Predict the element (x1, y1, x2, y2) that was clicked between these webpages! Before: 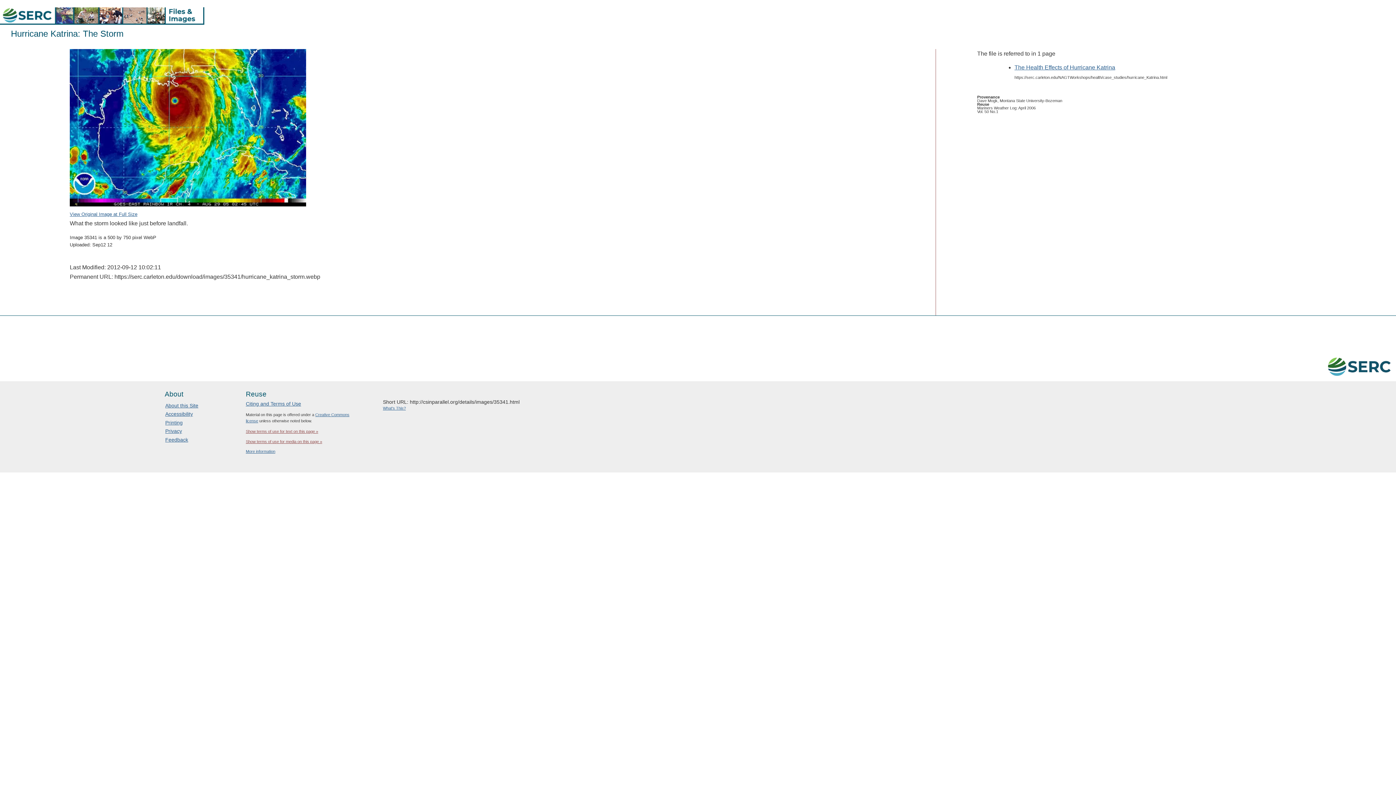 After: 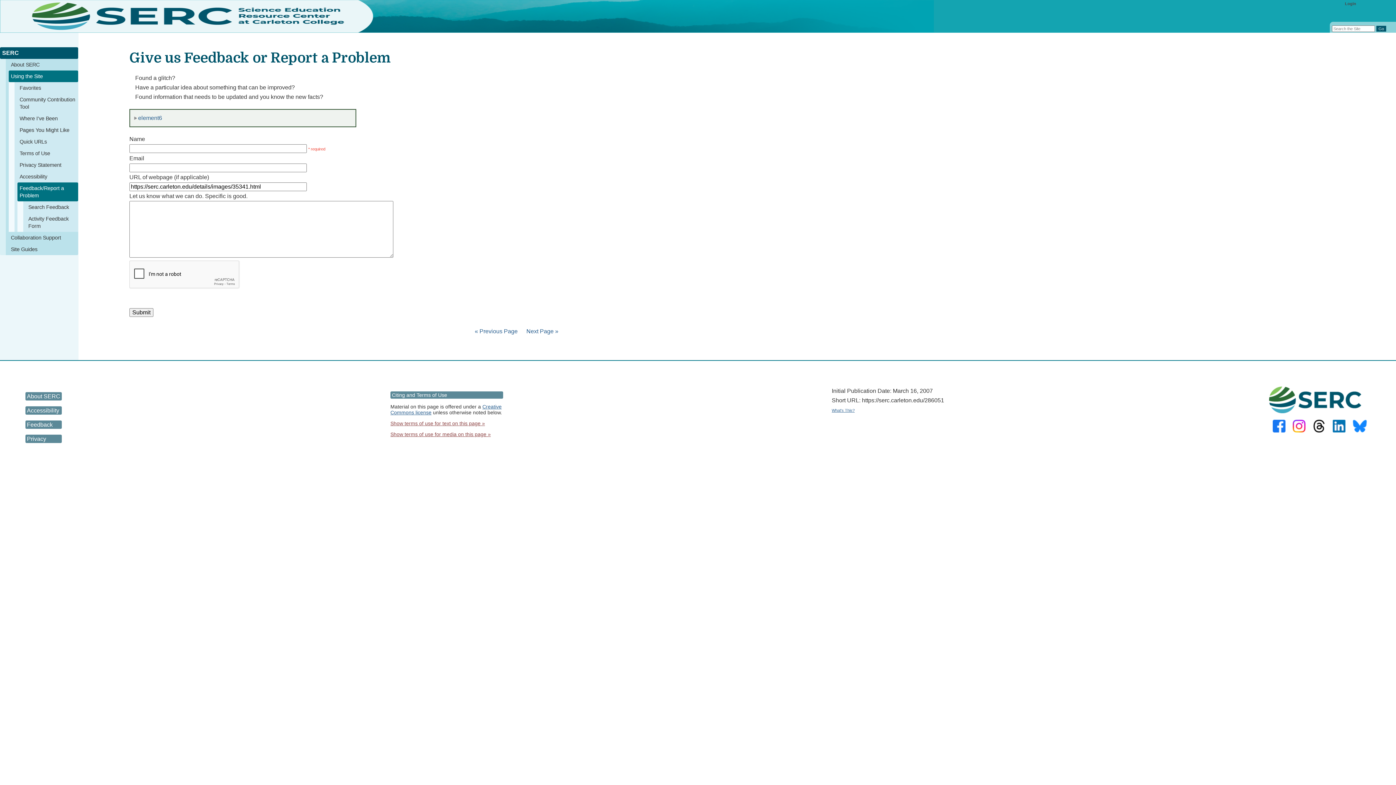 Action: label: Feedback bbox: (165, 437, 188, 442)